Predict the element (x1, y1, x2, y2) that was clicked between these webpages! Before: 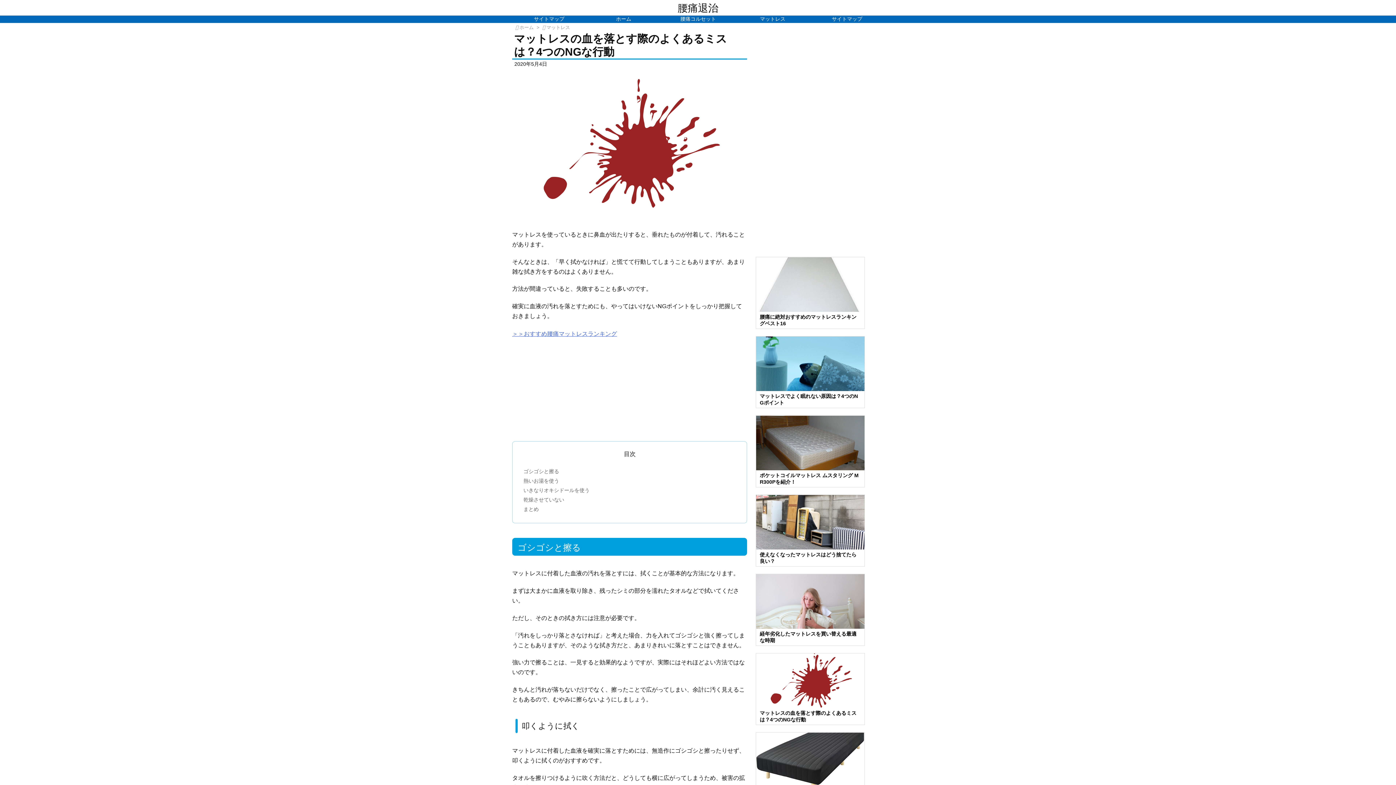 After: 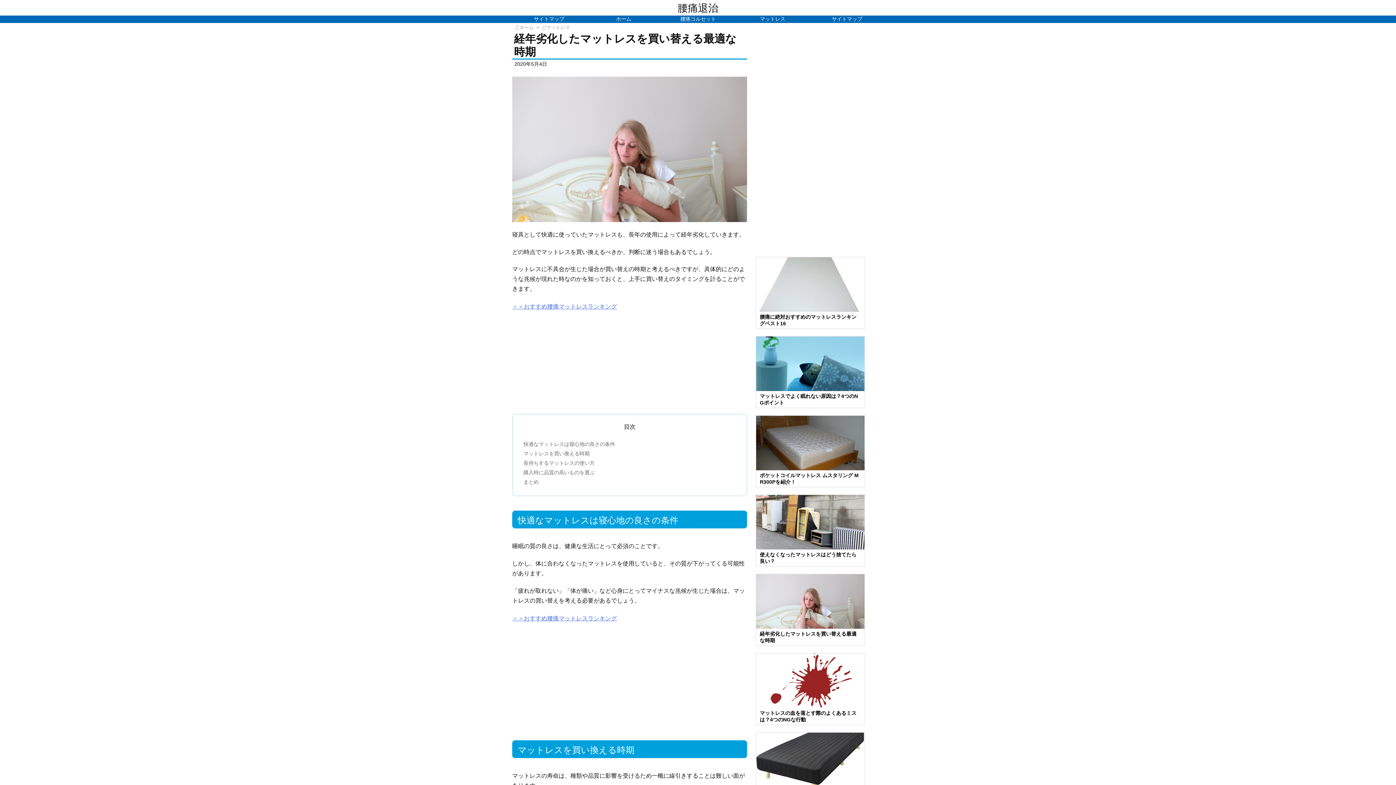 Action: label: 経年劣化したマットレスを買い替える最適な時期 bbox: (756, 629, 864, 645)